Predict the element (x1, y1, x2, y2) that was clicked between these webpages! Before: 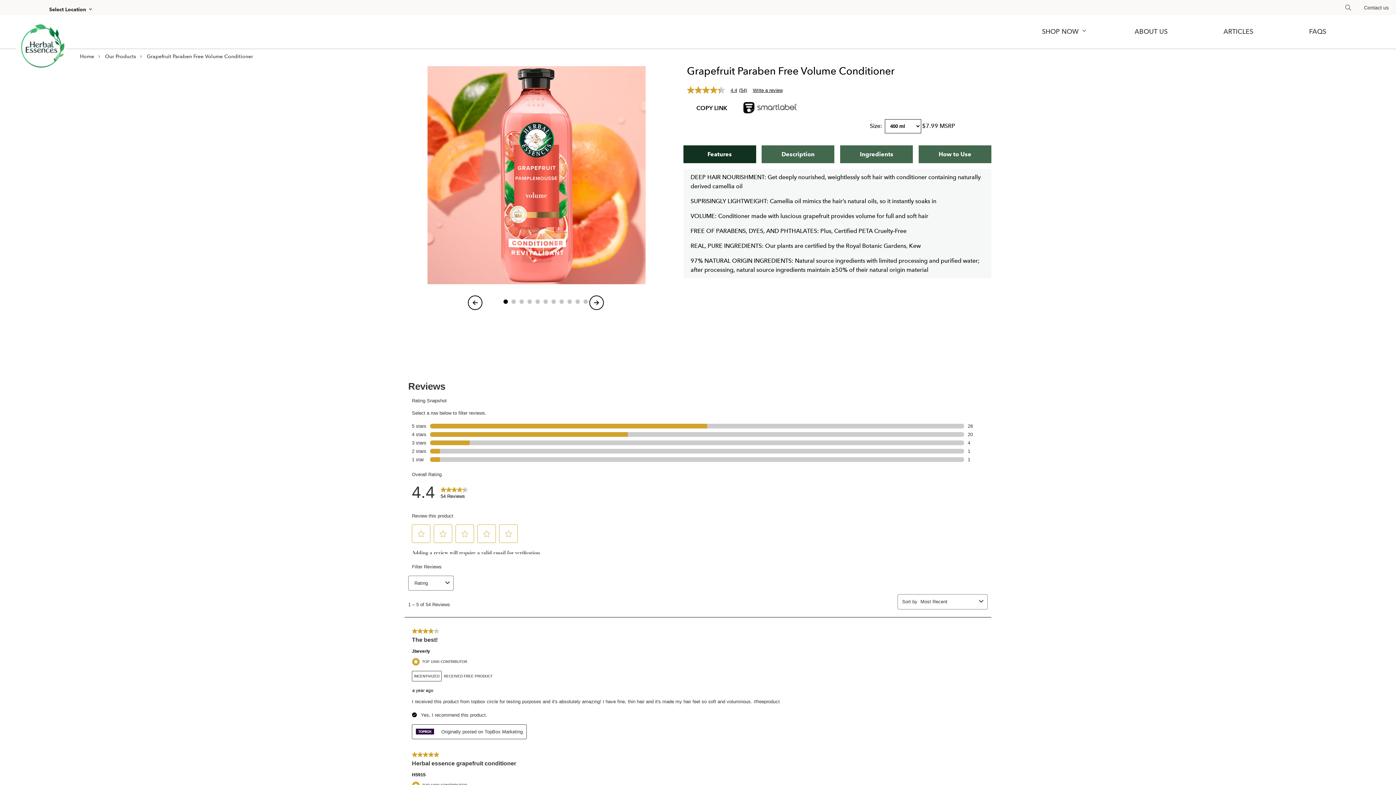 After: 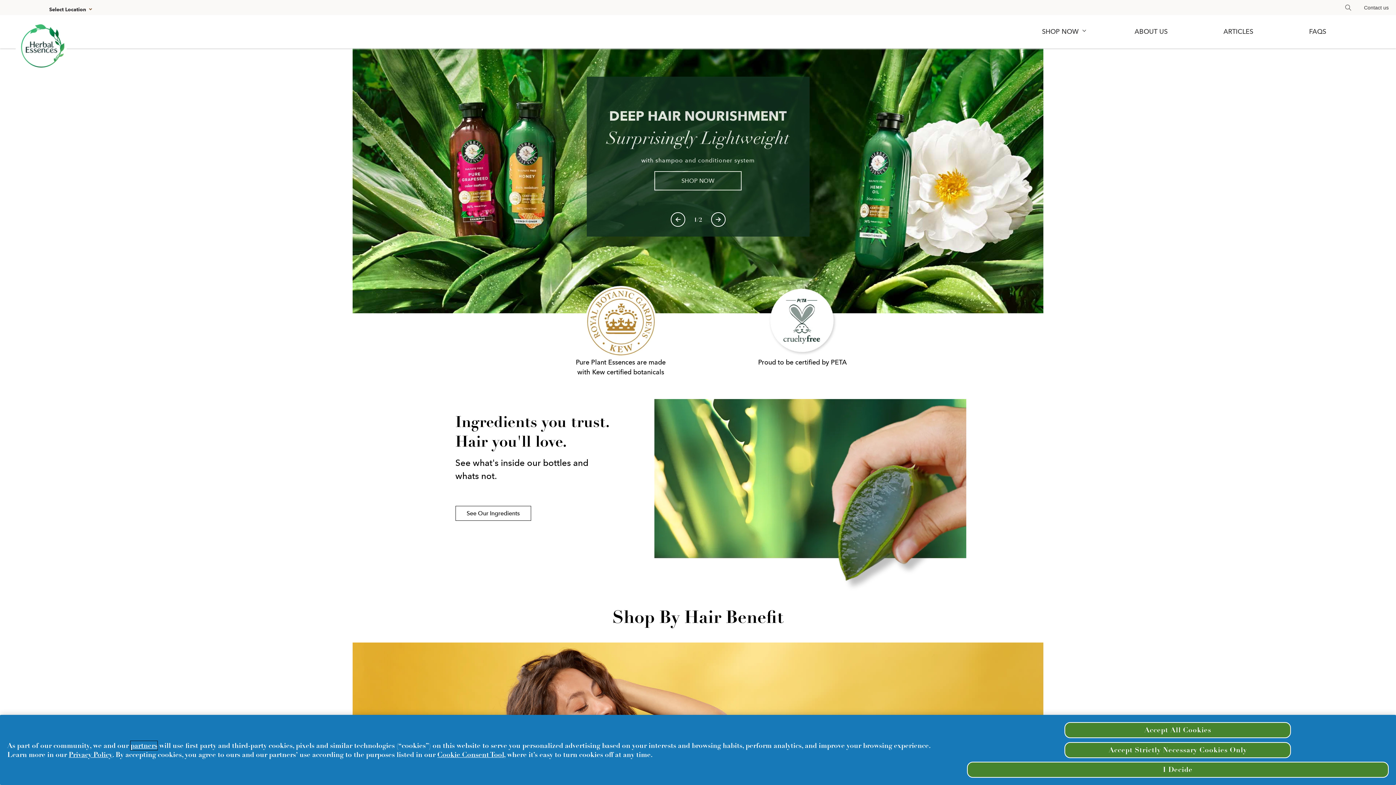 Action: label: Learn more about en-ca bbox: (15, 21, 66, 72)